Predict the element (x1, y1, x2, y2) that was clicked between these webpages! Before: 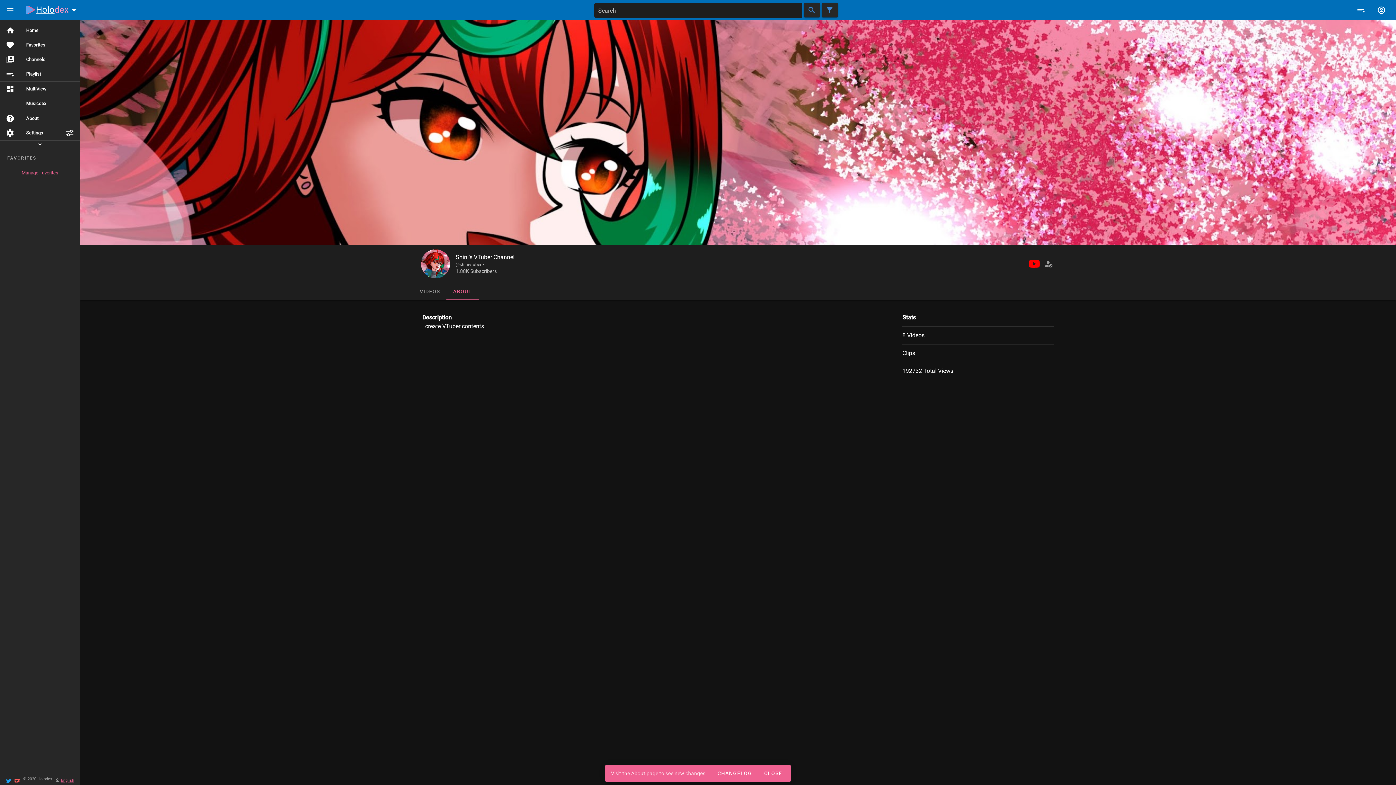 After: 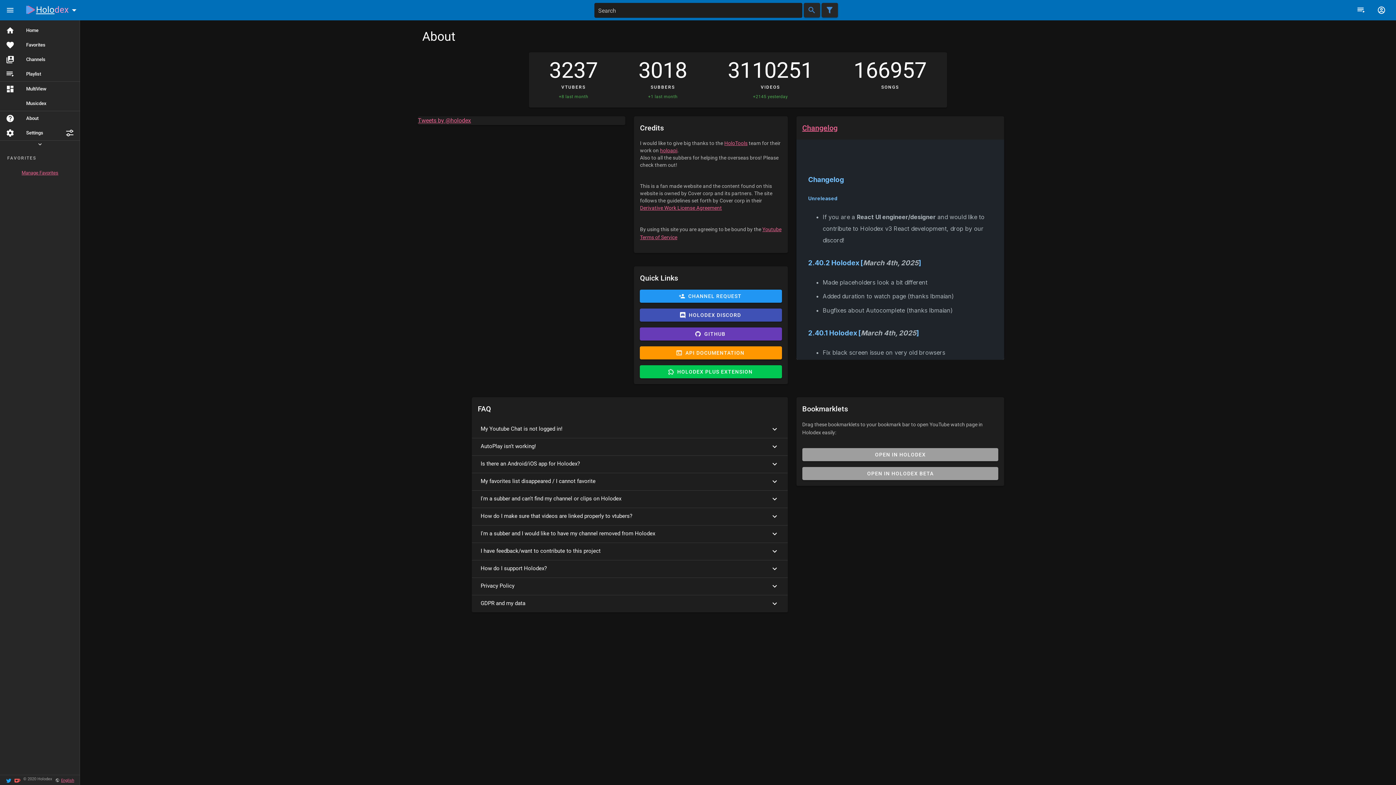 Action: bbox: (711, 767, 758, 780) label: CHANGELOG